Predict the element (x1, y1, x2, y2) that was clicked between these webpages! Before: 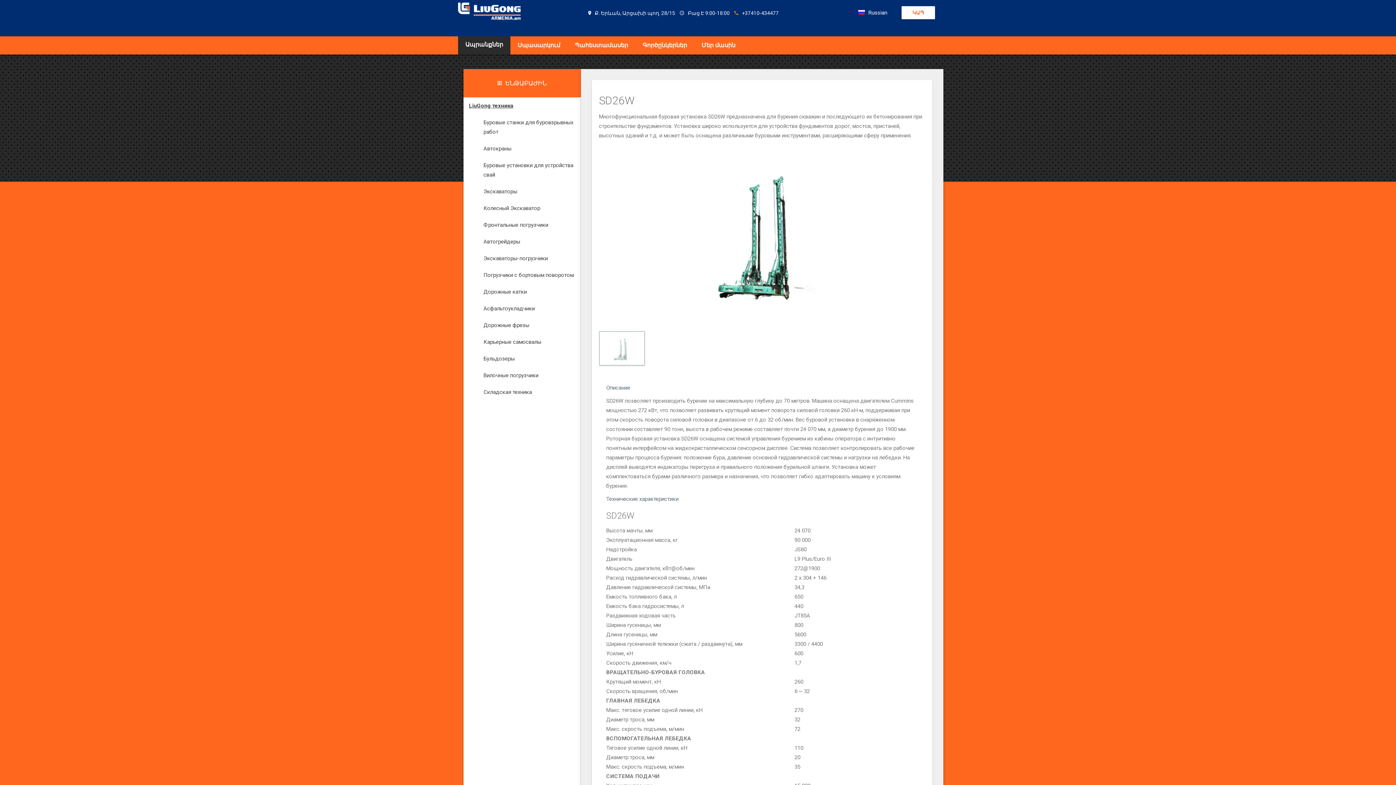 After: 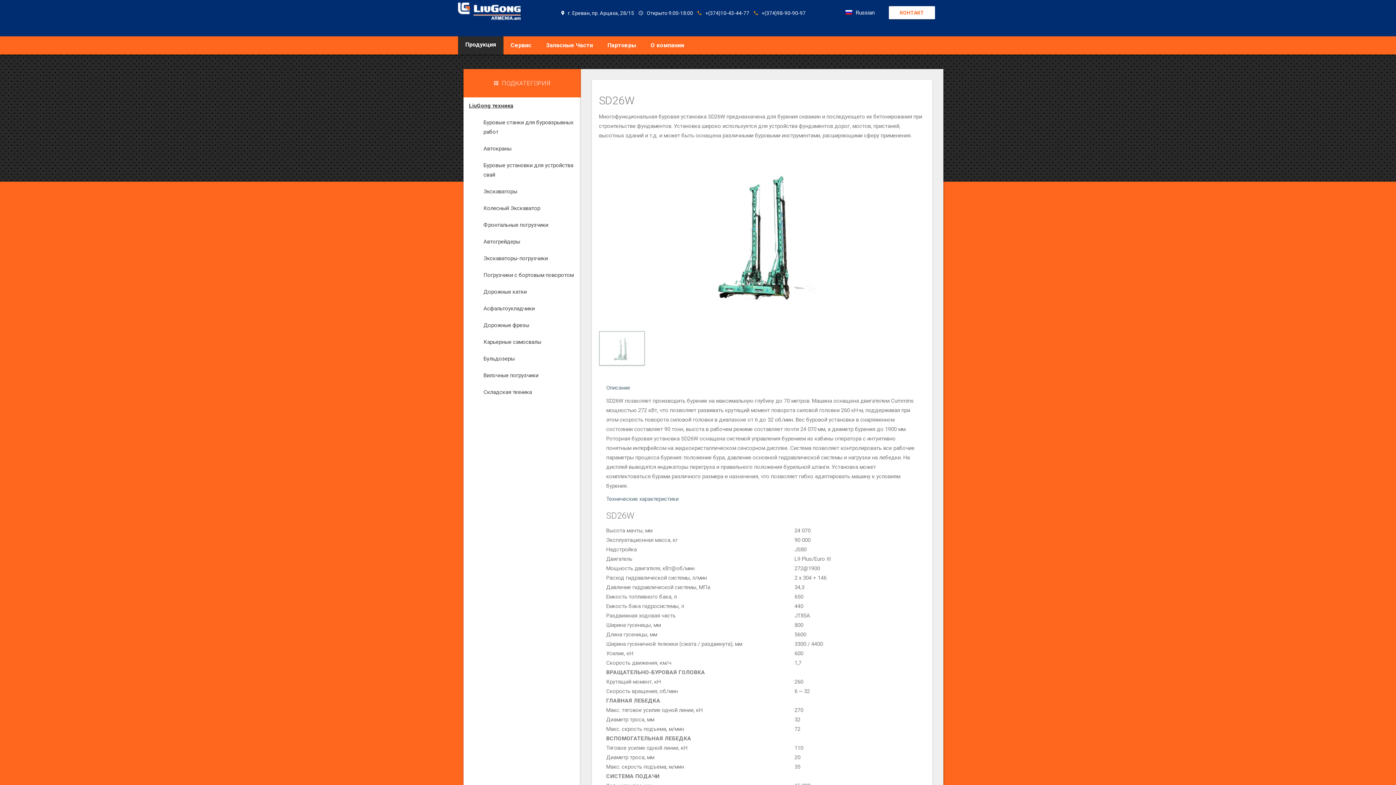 Action: bbox: (856, 4, 896, 22) label:  

Russian